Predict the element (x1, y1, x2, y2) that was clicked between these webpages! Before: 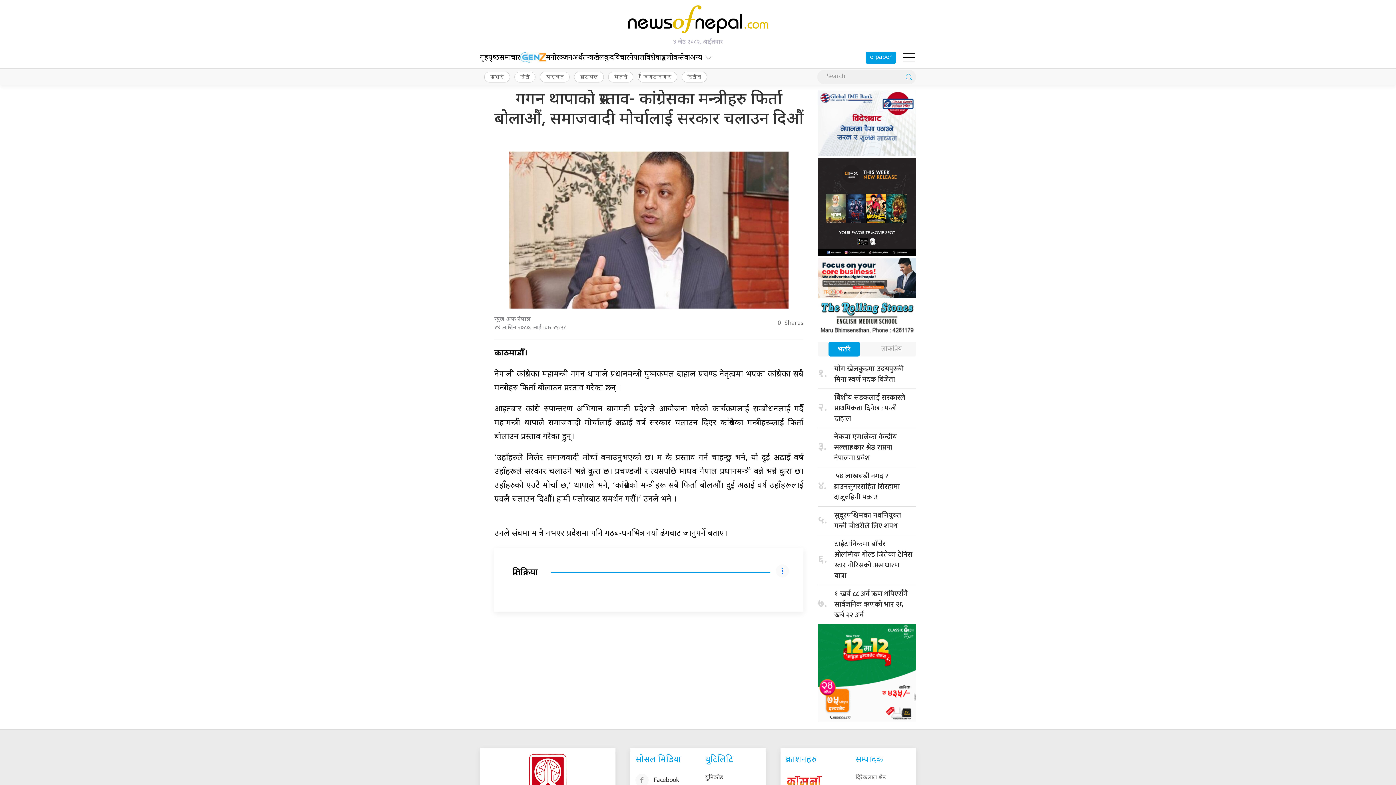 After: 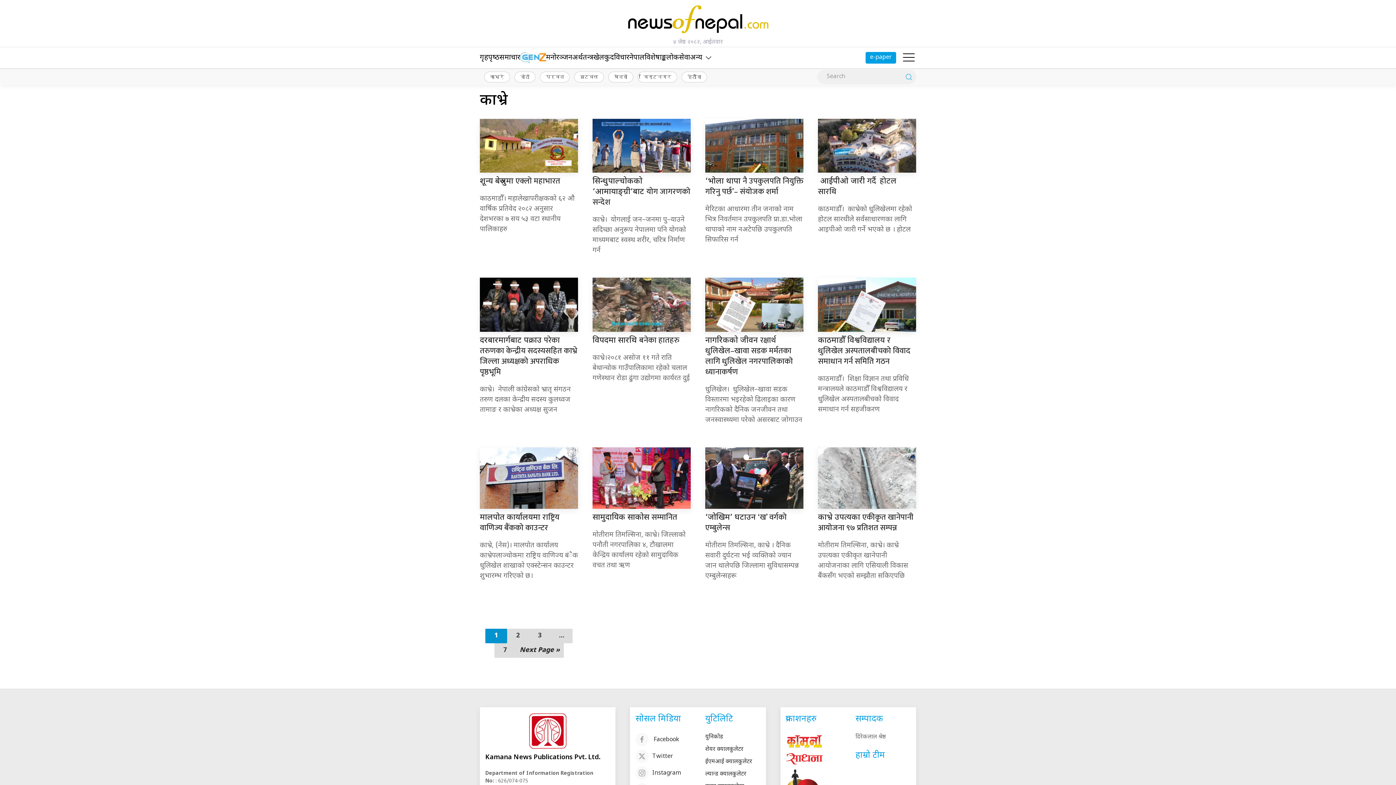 Action: bbox: (484, 71, 510, 82) label: काभ्रे